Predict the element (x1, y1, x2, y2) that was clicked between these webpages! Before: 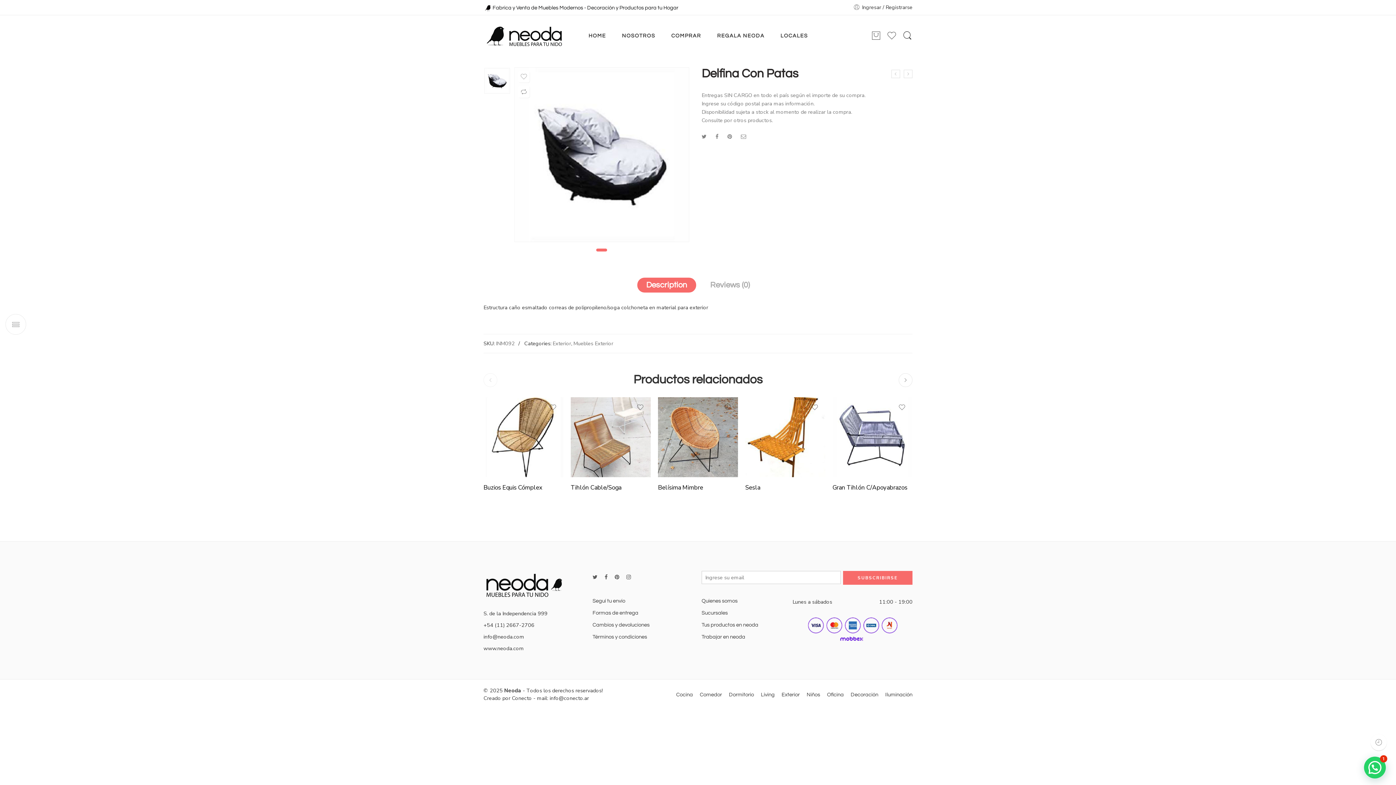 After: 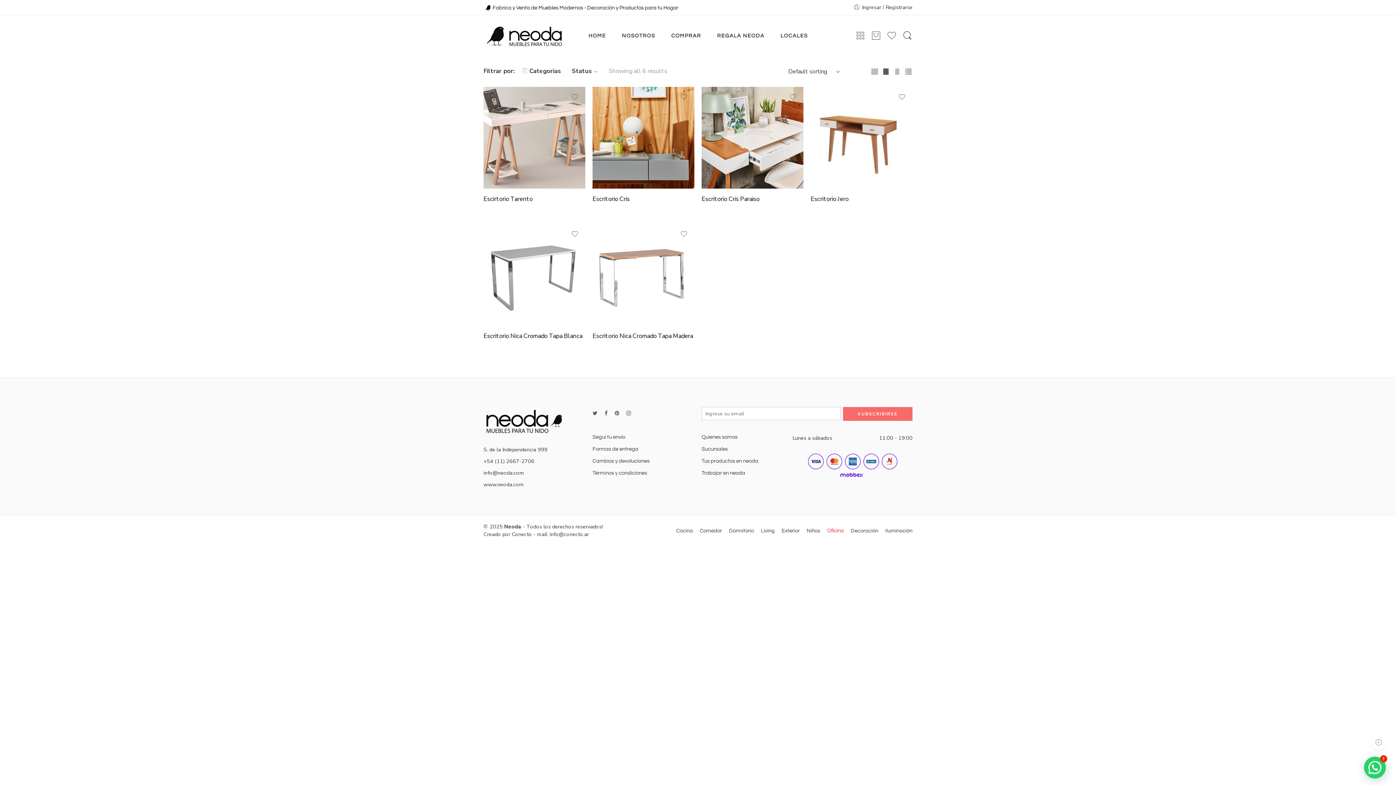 Action: label: Oficina bbox: (827, 687, 843, 703)